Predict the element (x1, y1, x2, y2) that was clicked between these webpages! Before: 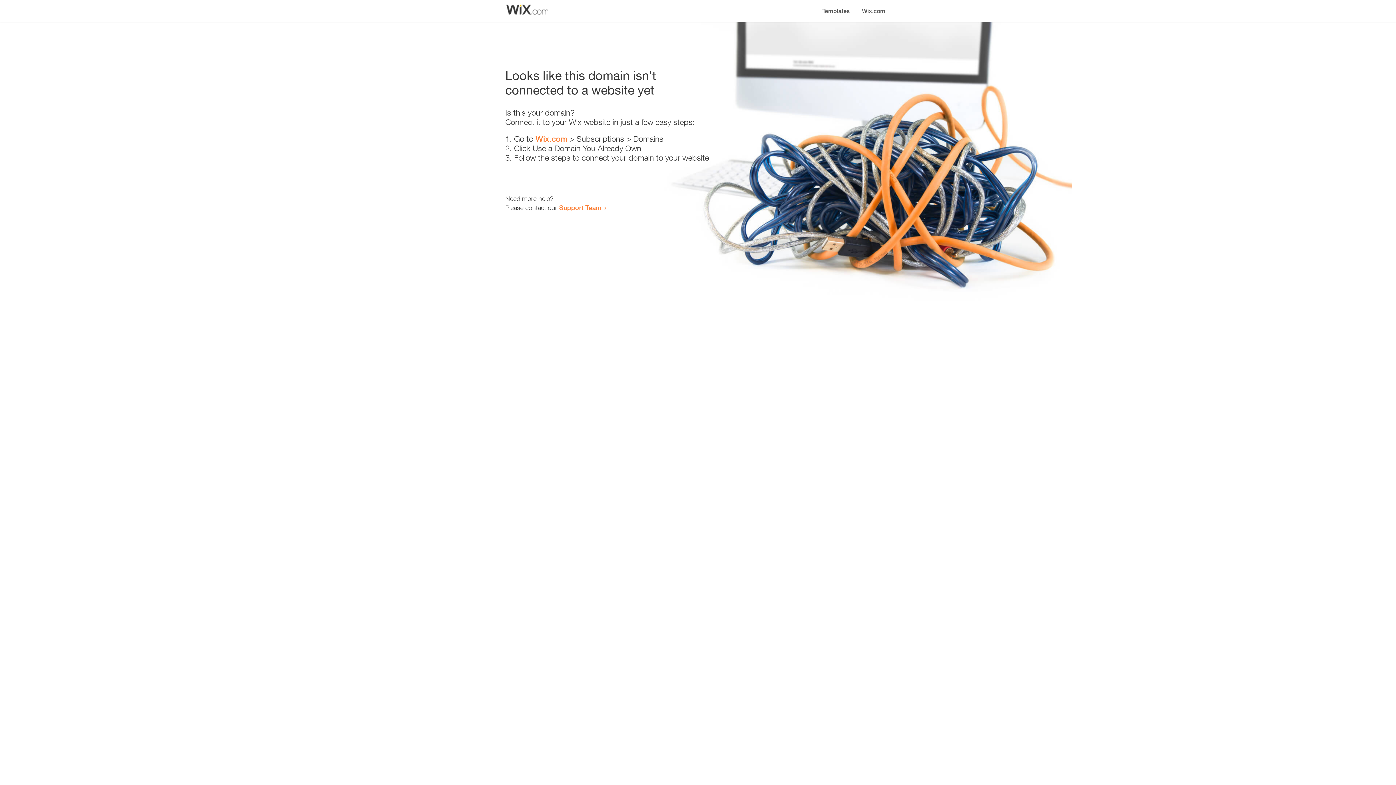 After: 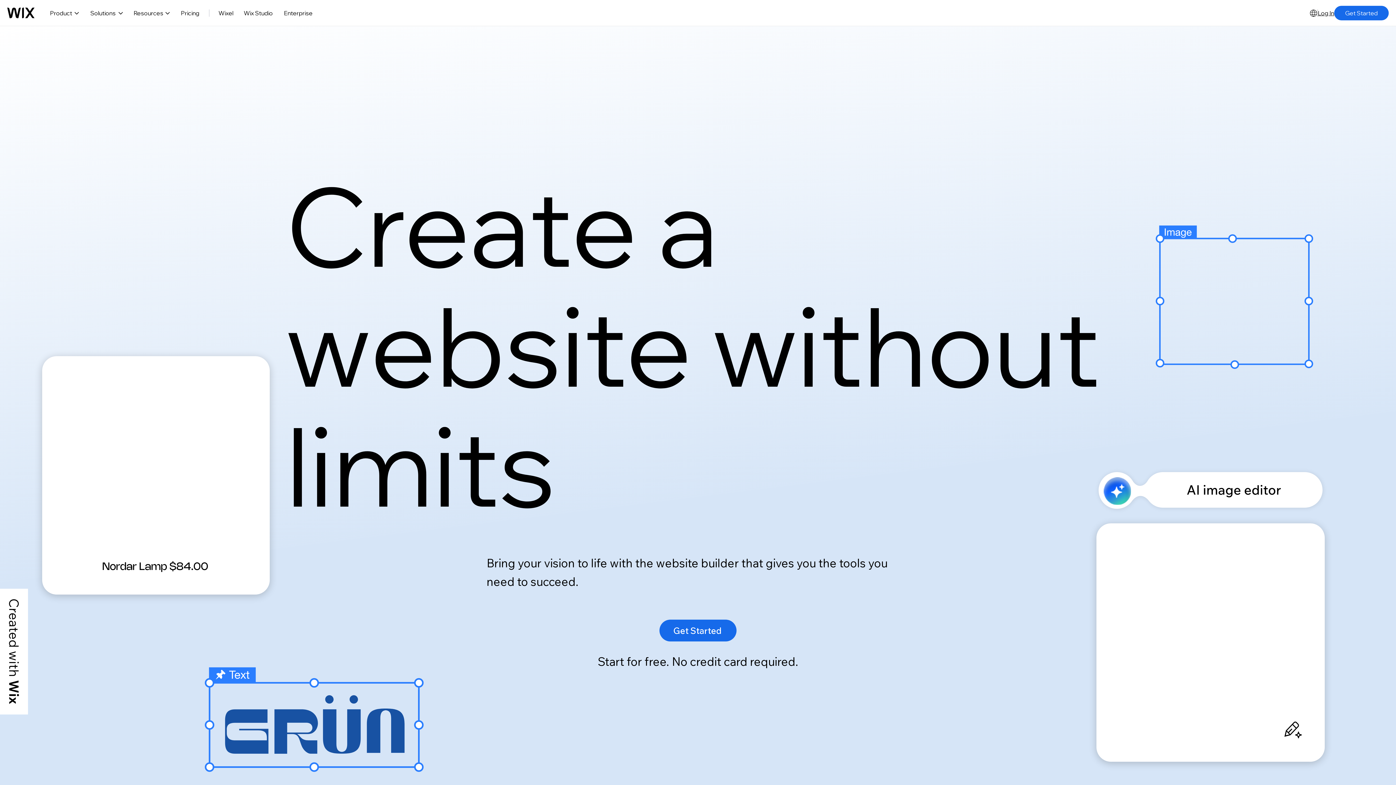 Action: label: Wix.com bbox: (535, 134, 567, 143)